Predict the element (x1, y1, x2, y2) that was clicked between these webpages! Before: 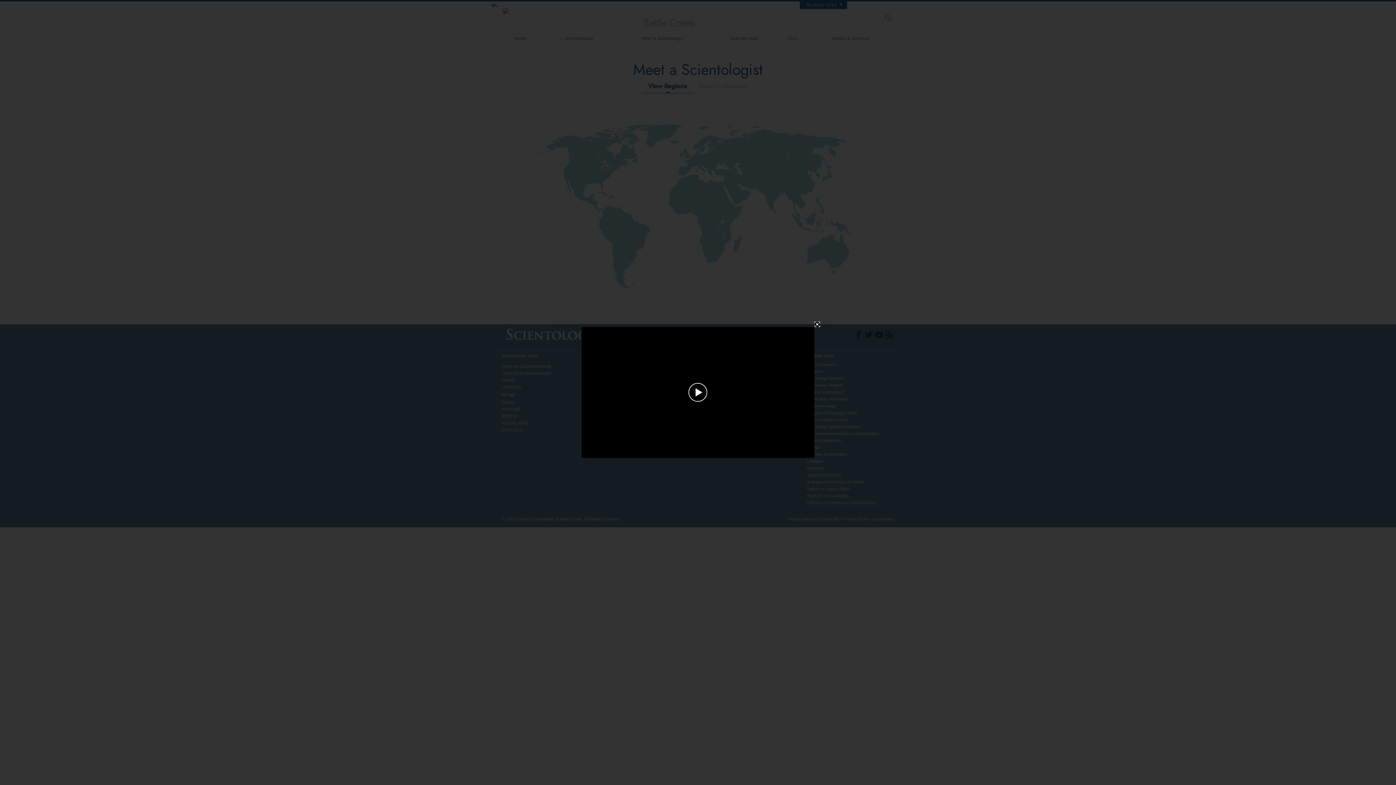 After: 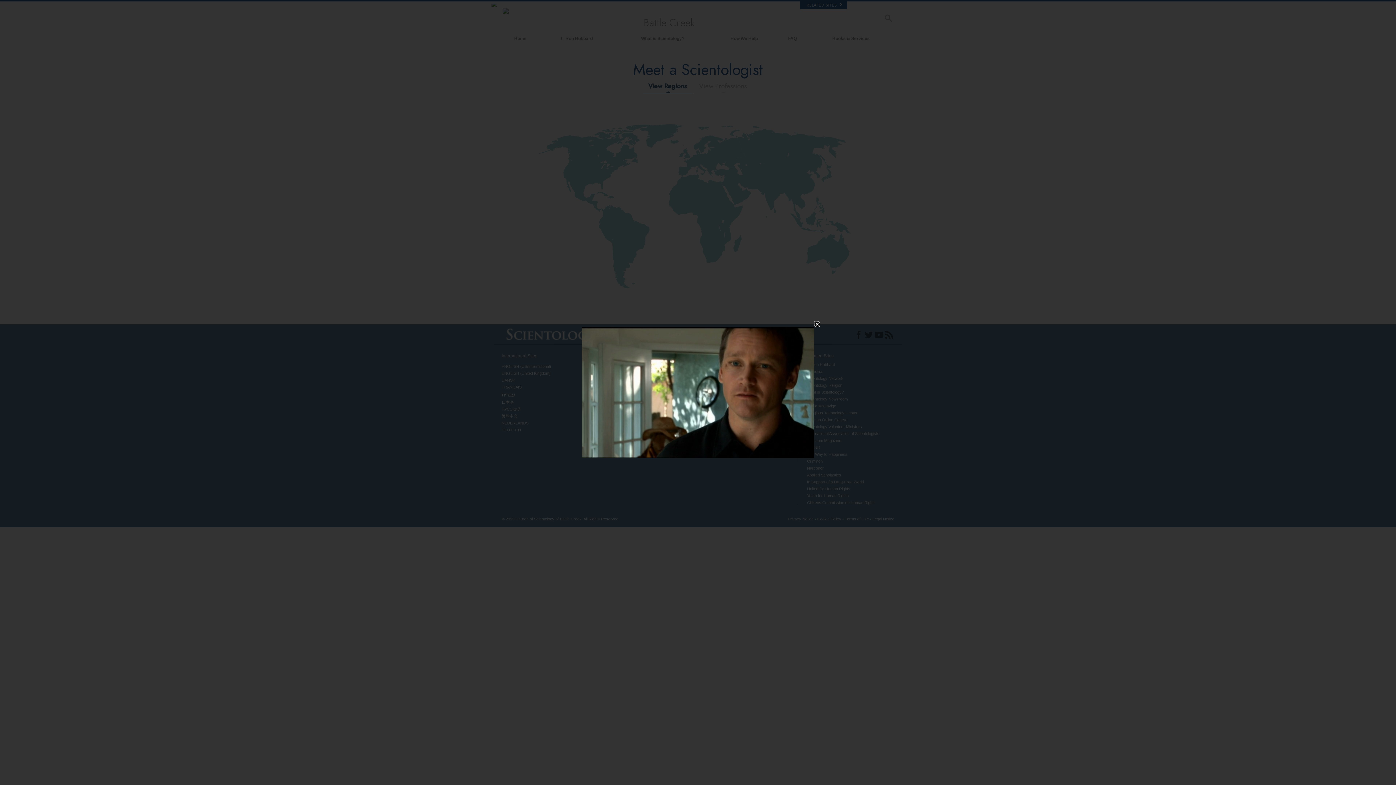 Action: bbox: (656, 380, 740, 405) label: Play Video